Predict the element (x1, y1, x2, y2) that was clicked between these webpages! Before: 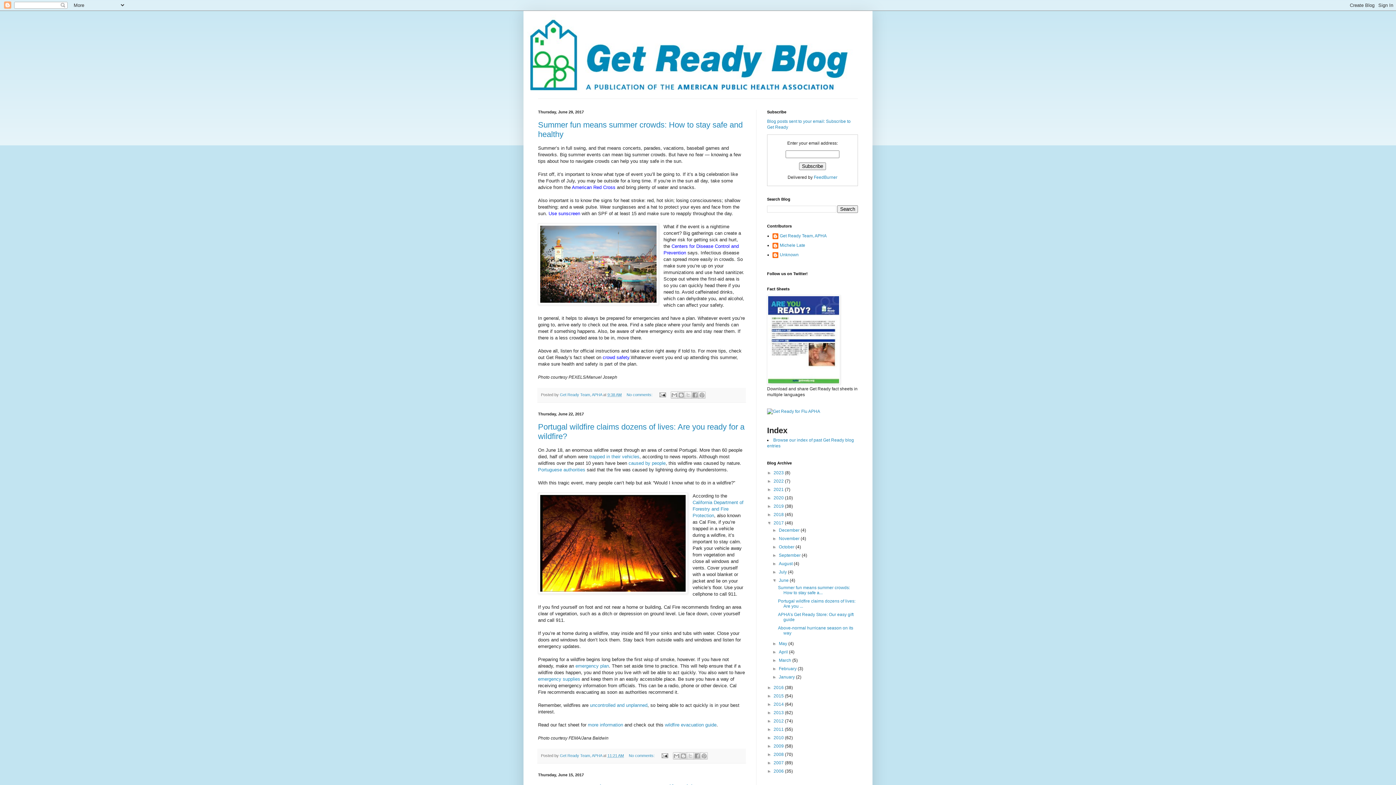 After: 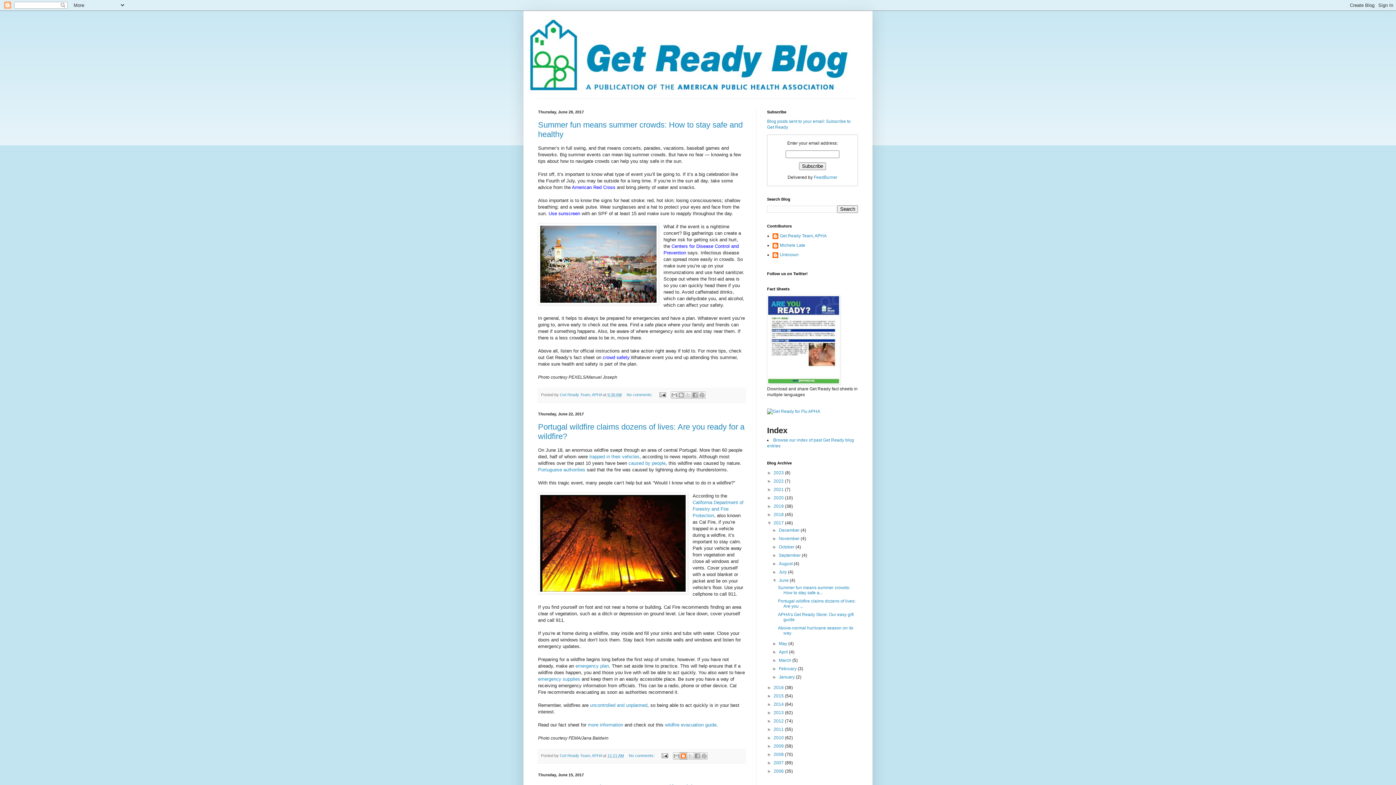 Action: bbox: (679, 752, 687, 760) label: BlogThis!